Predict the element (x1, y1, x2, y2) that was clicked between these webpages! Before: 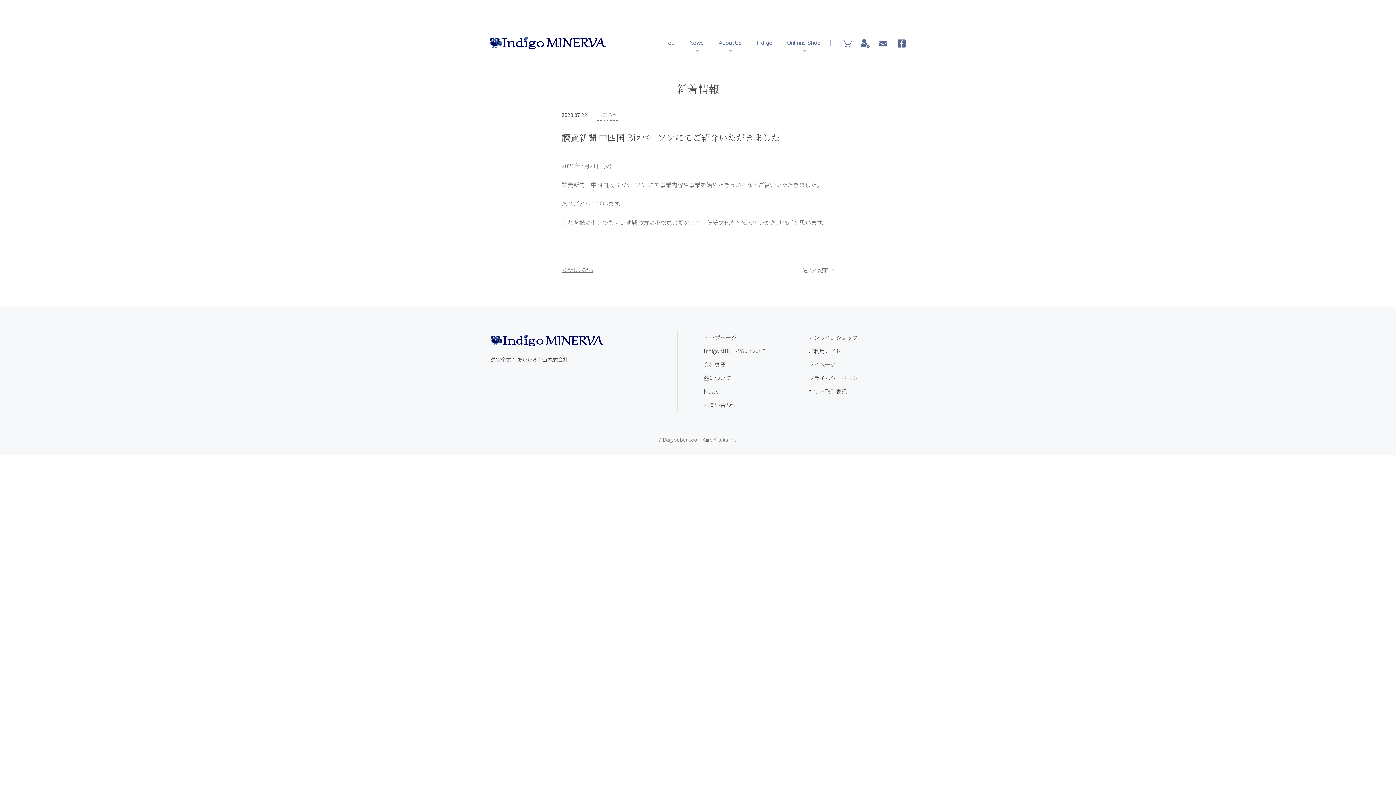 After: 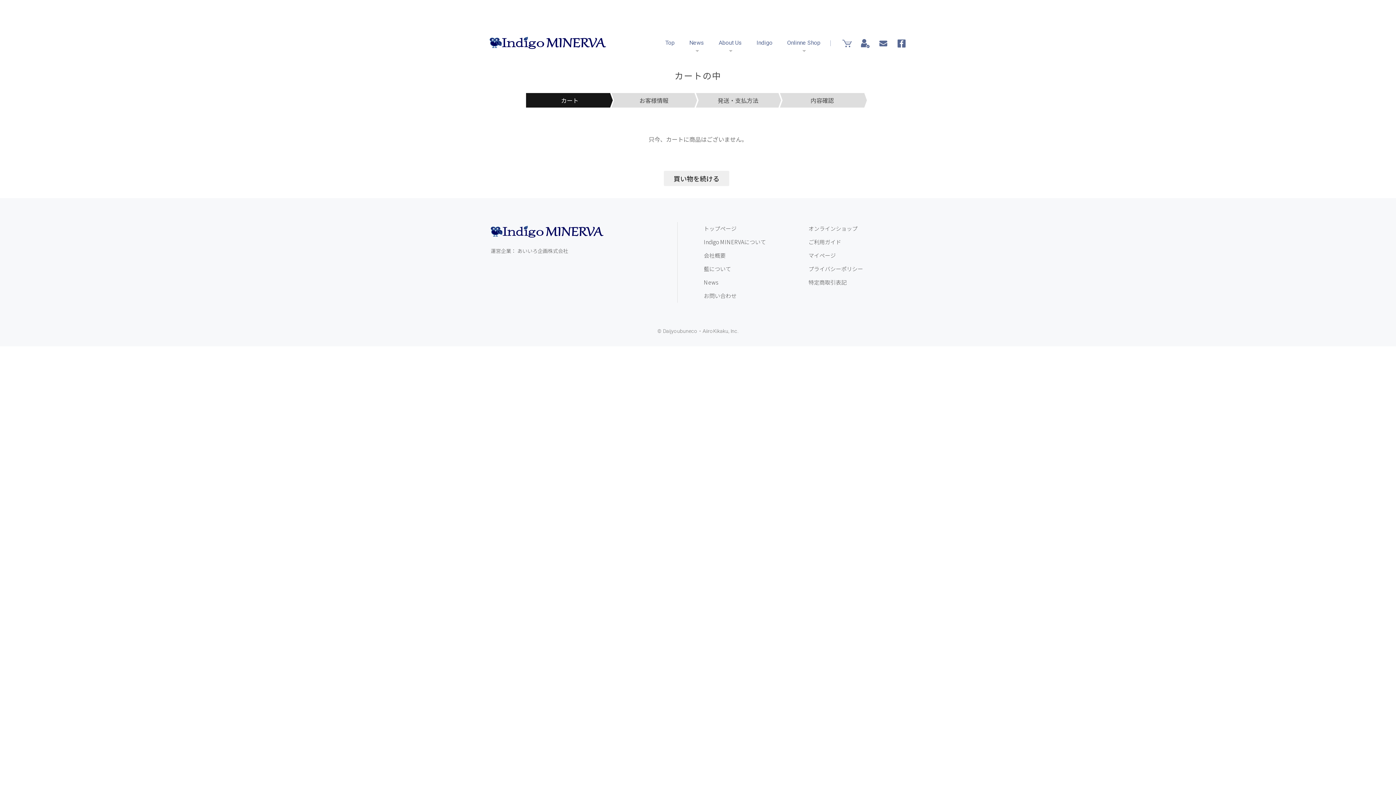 Action: bbox: (838, 37, 856, 48)